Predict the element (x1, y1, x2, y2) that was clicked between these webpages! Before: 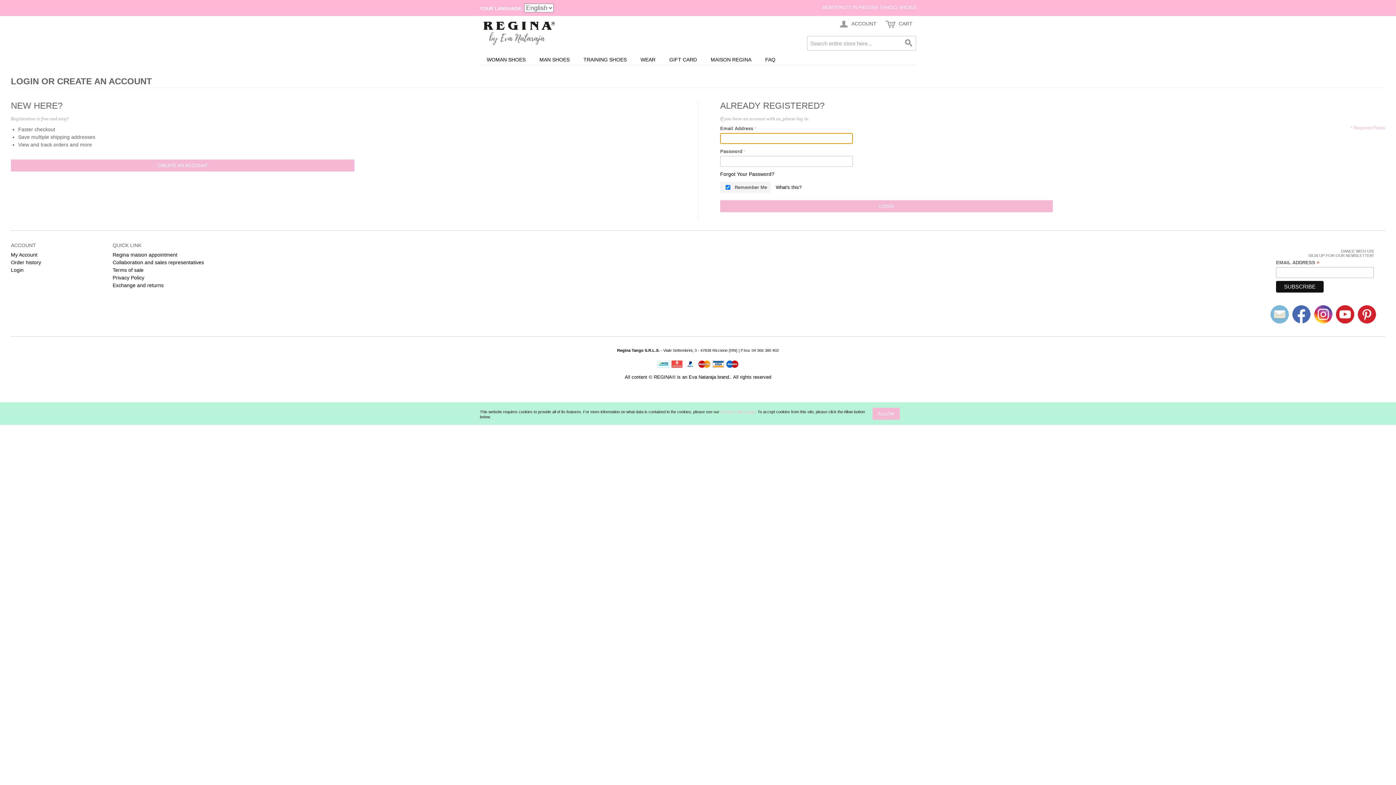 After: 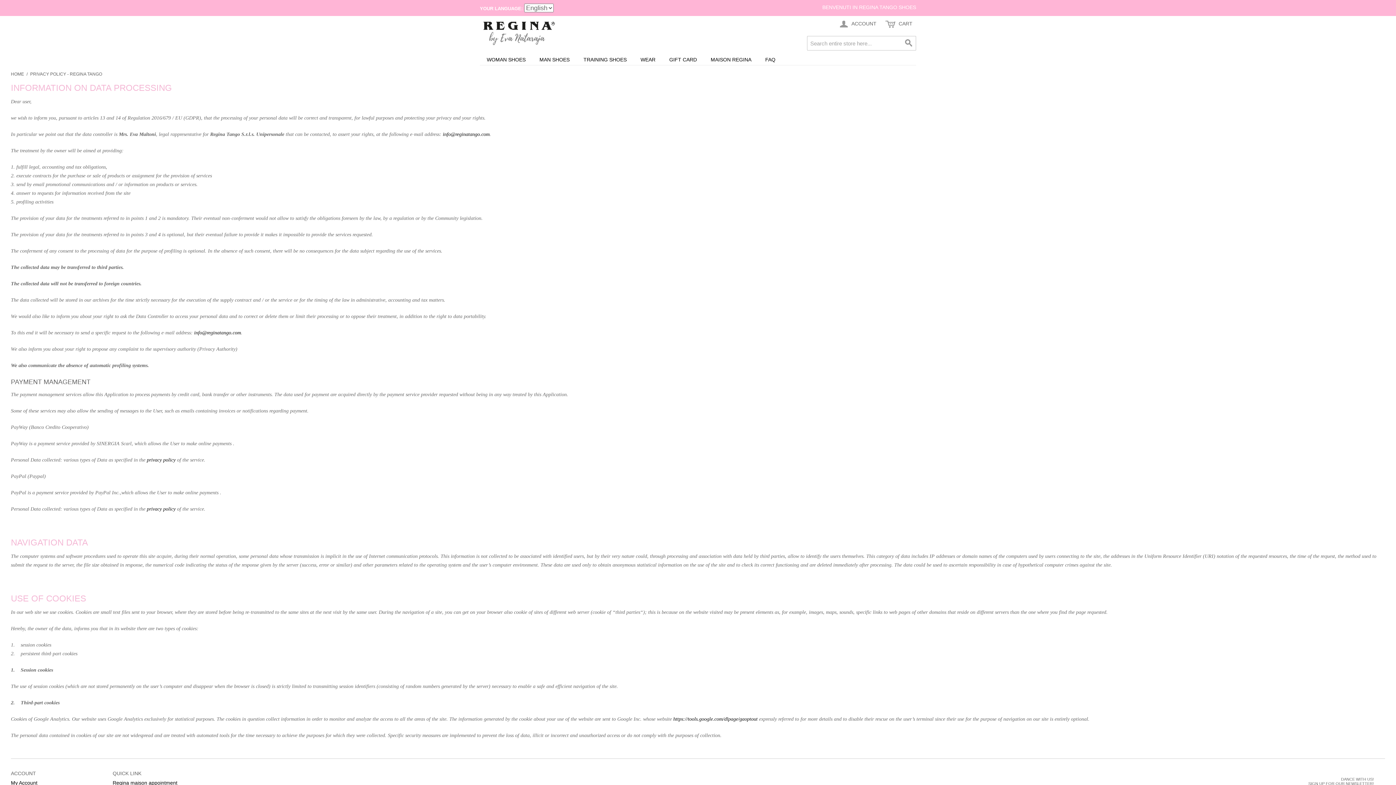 Action: label: Privacy Policy page bbox: (720, 409, 755, 414)